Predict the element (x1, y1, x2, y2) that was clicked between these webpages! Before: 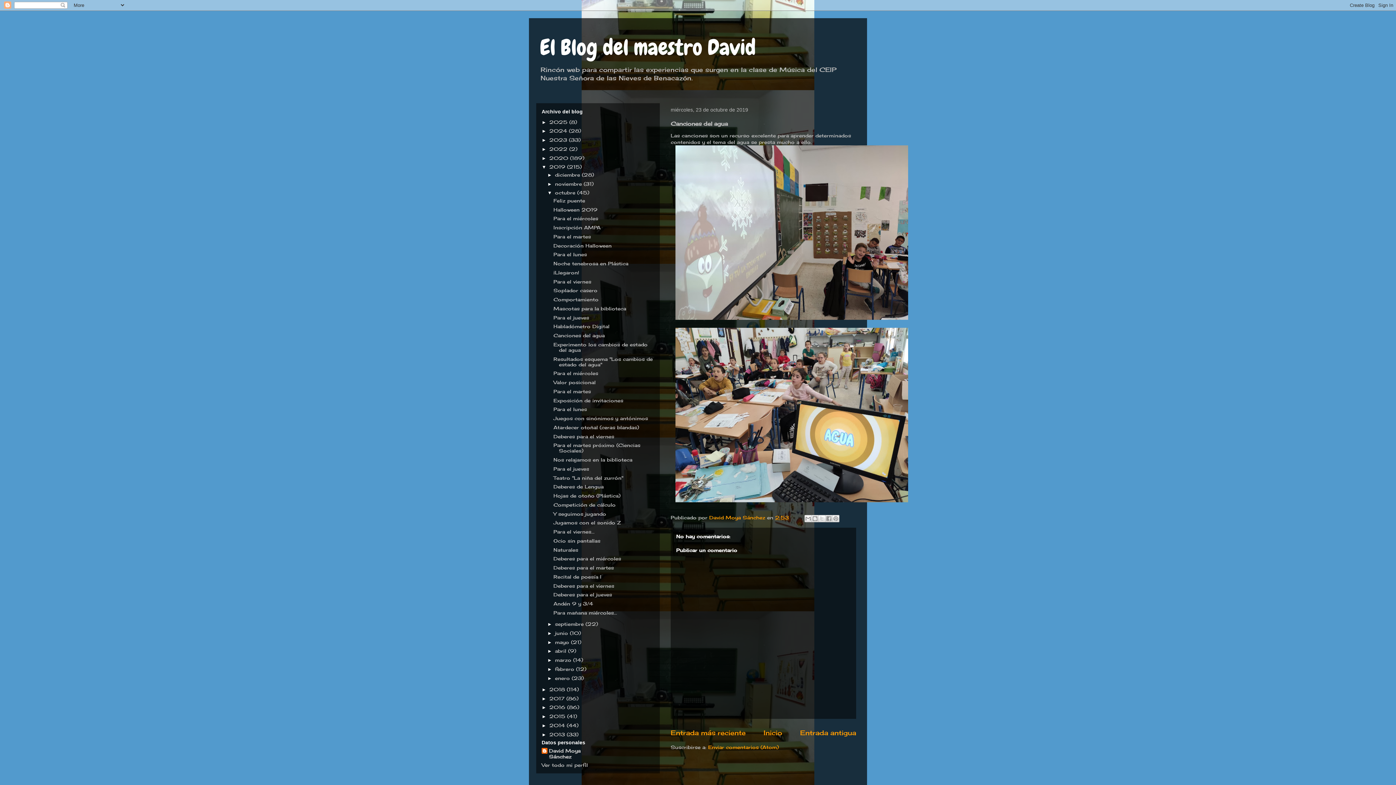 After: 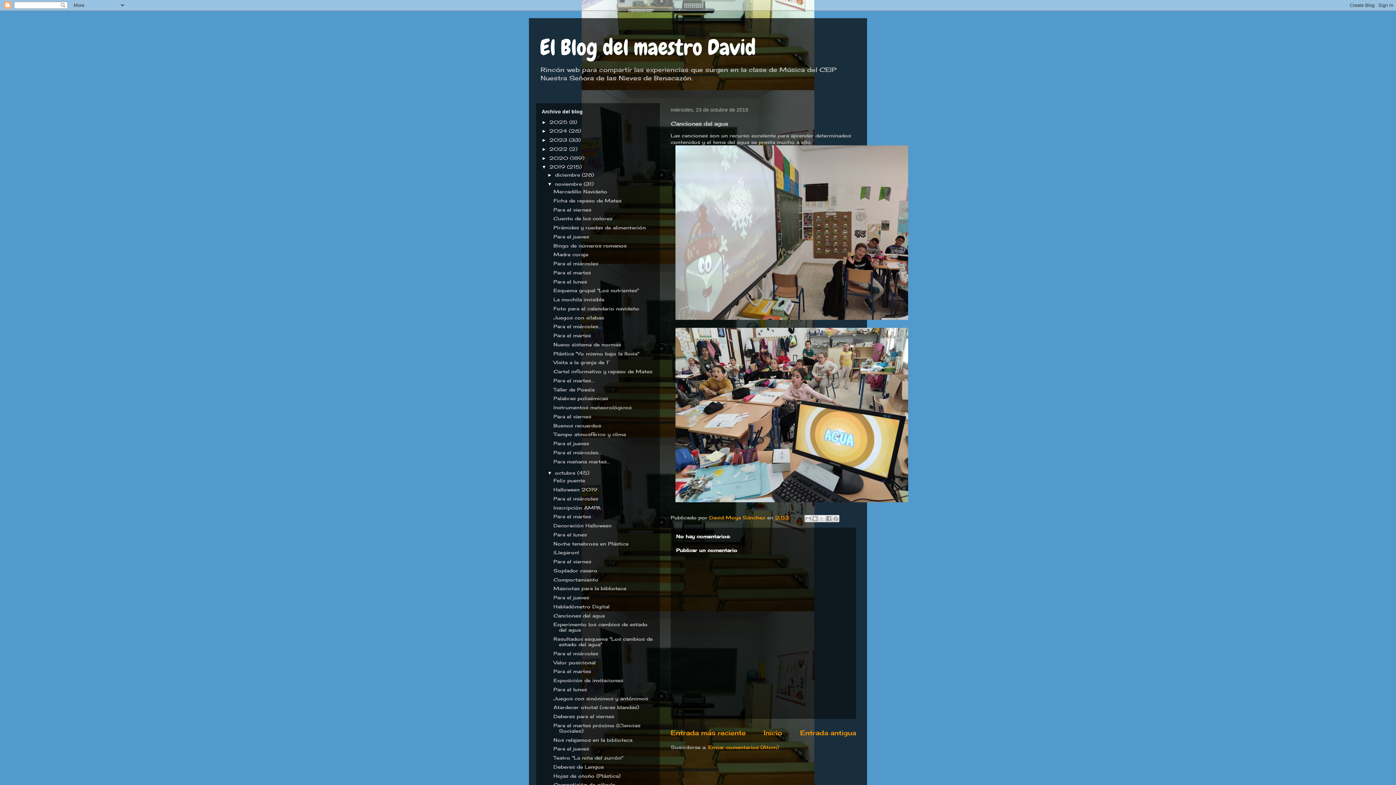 Action: label: ►   bbox: (547, 181, 555, 186)